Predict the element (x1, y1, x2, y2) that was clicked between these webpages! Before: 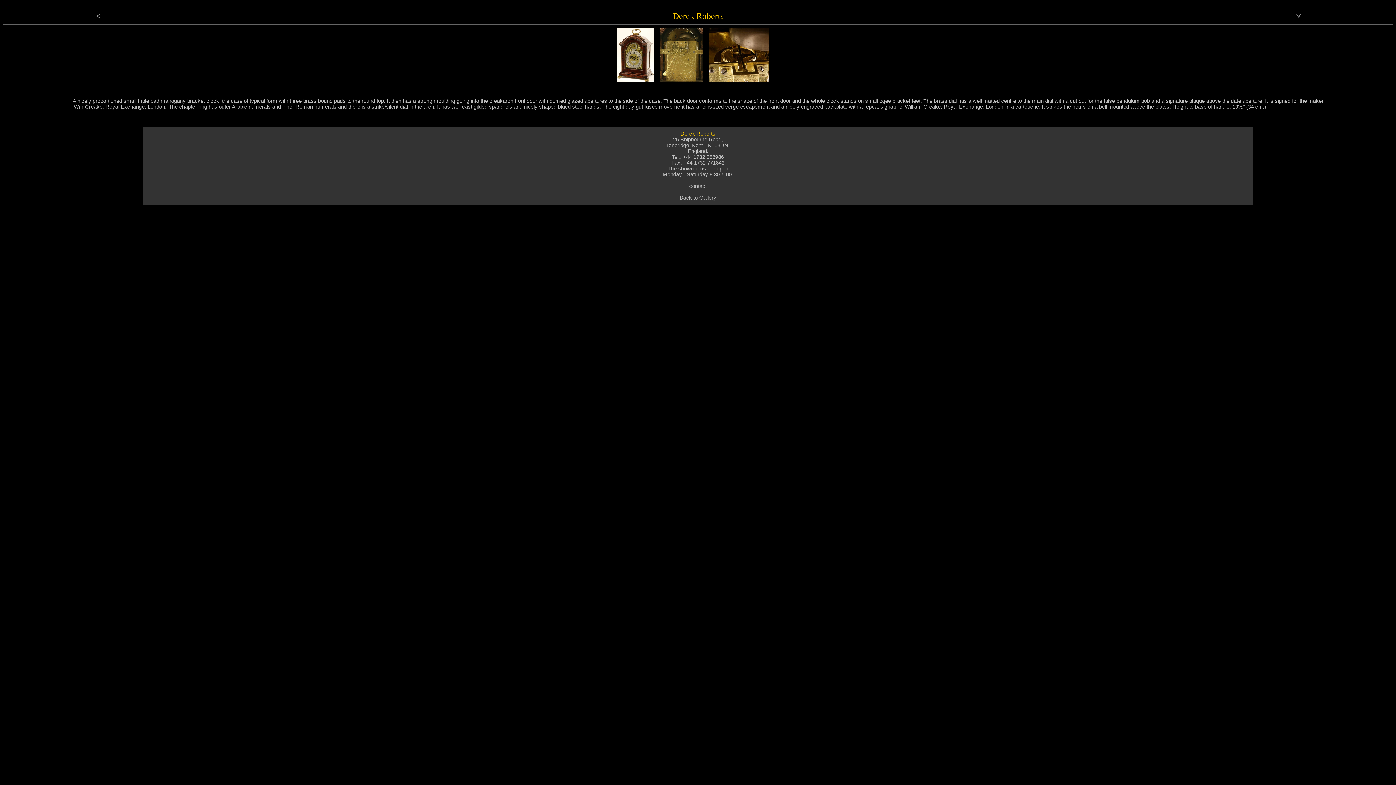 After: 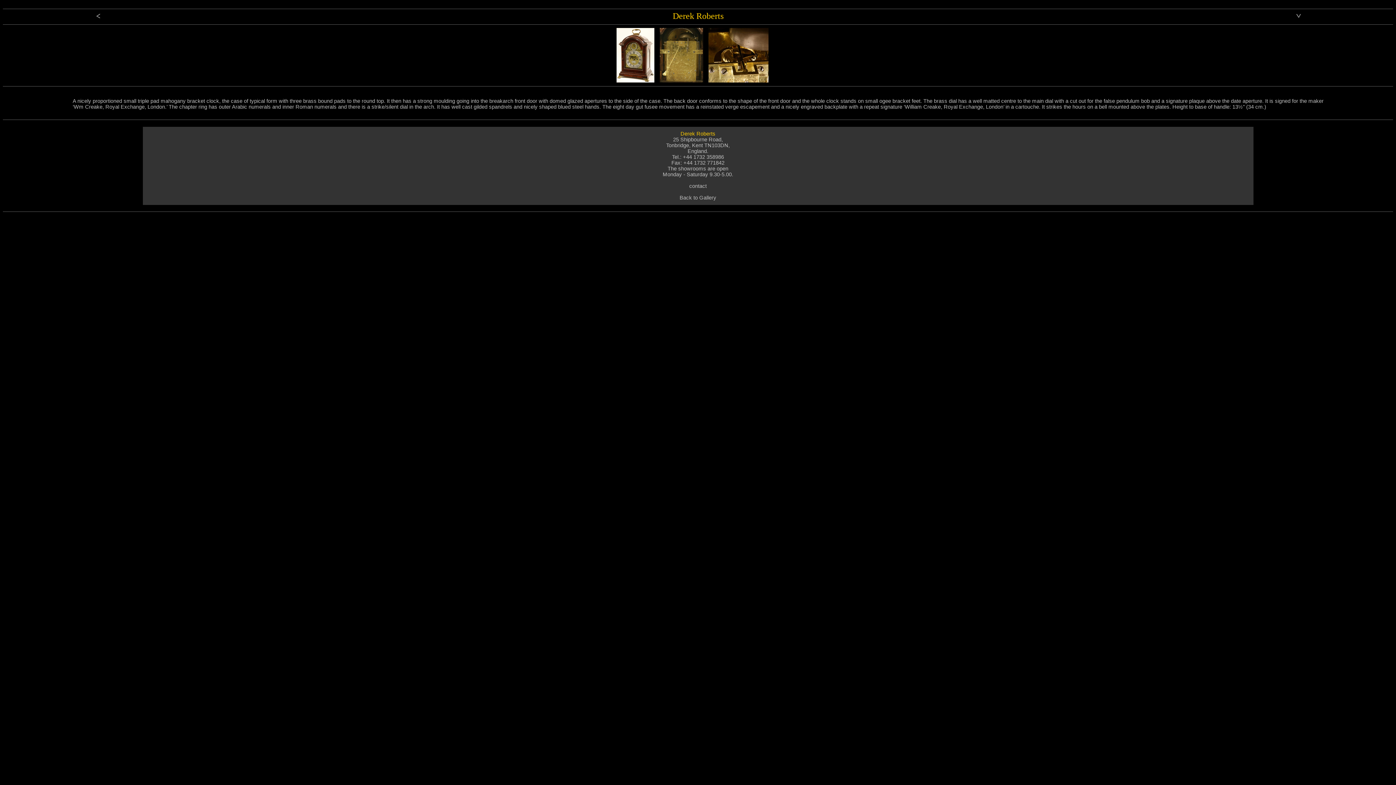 Action: bbox: (2, 122, 4, 126) label: e